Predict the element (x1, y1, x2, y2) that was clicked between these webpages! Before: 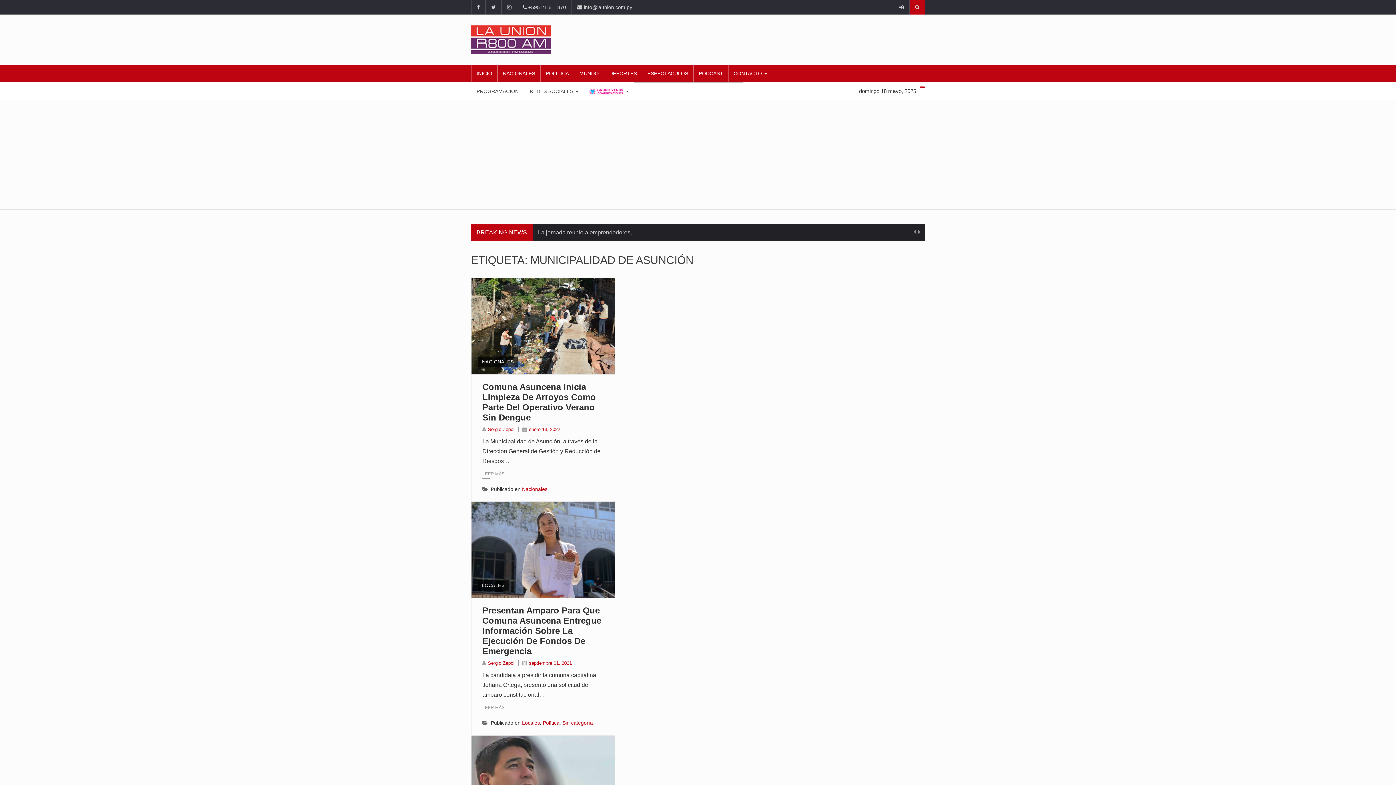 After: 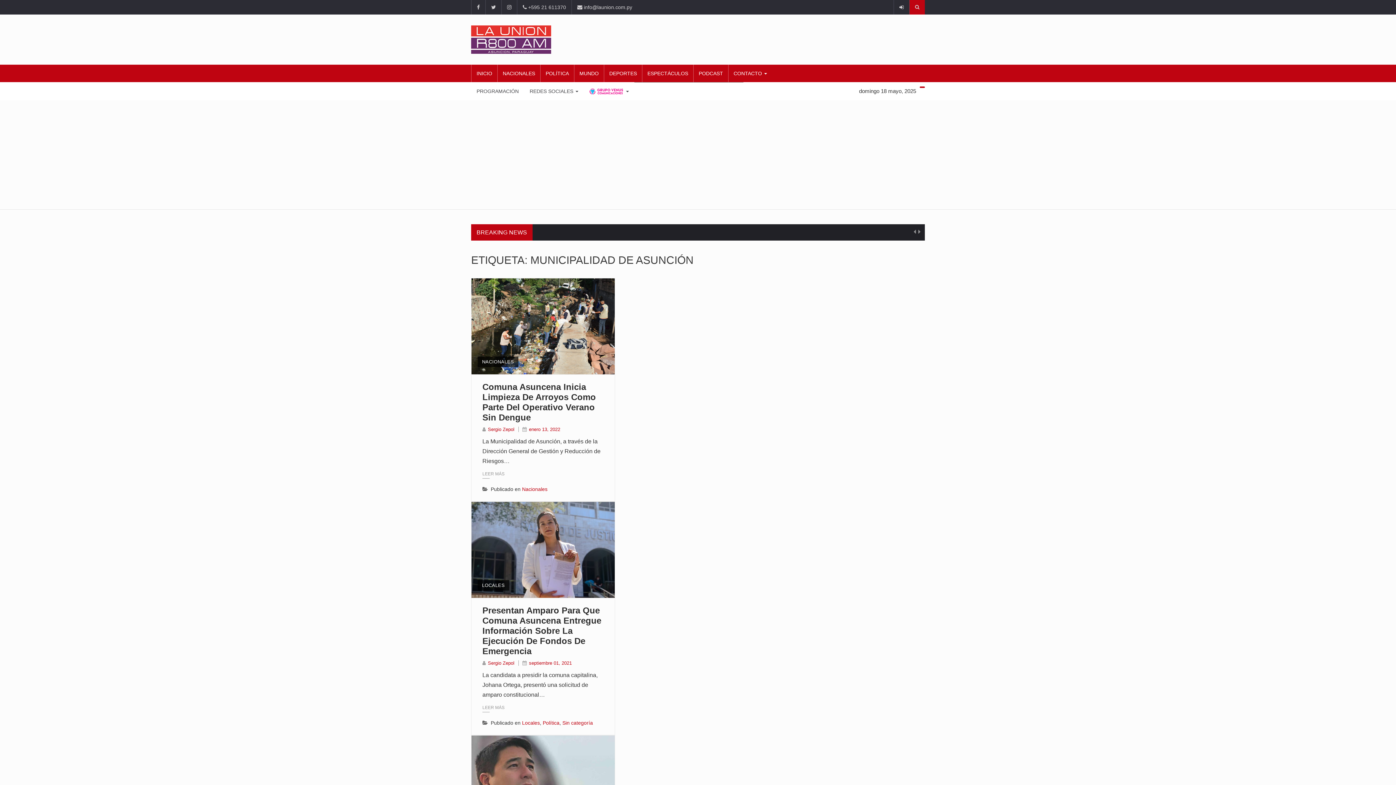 Action: bbox: (482, 705, 603, 714) label: LEER MÁS